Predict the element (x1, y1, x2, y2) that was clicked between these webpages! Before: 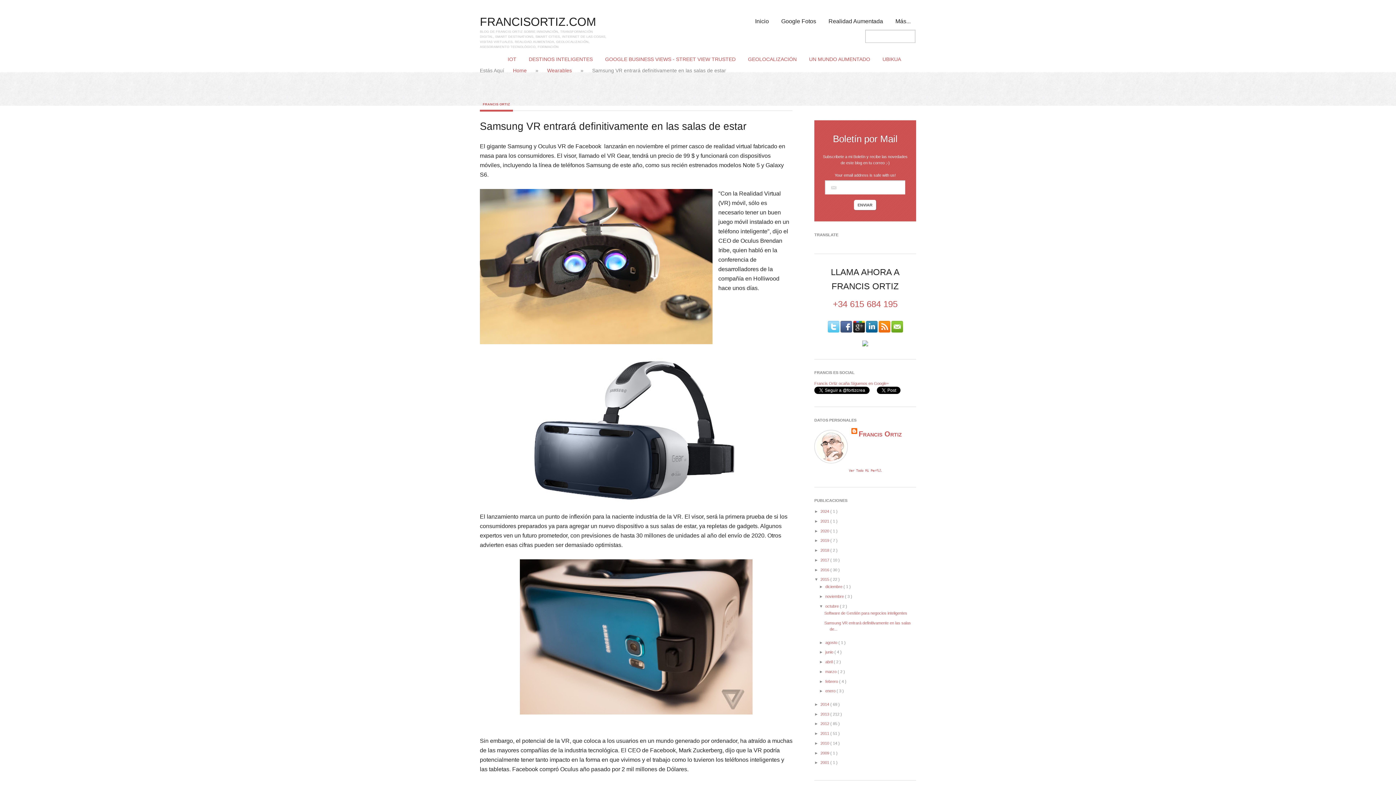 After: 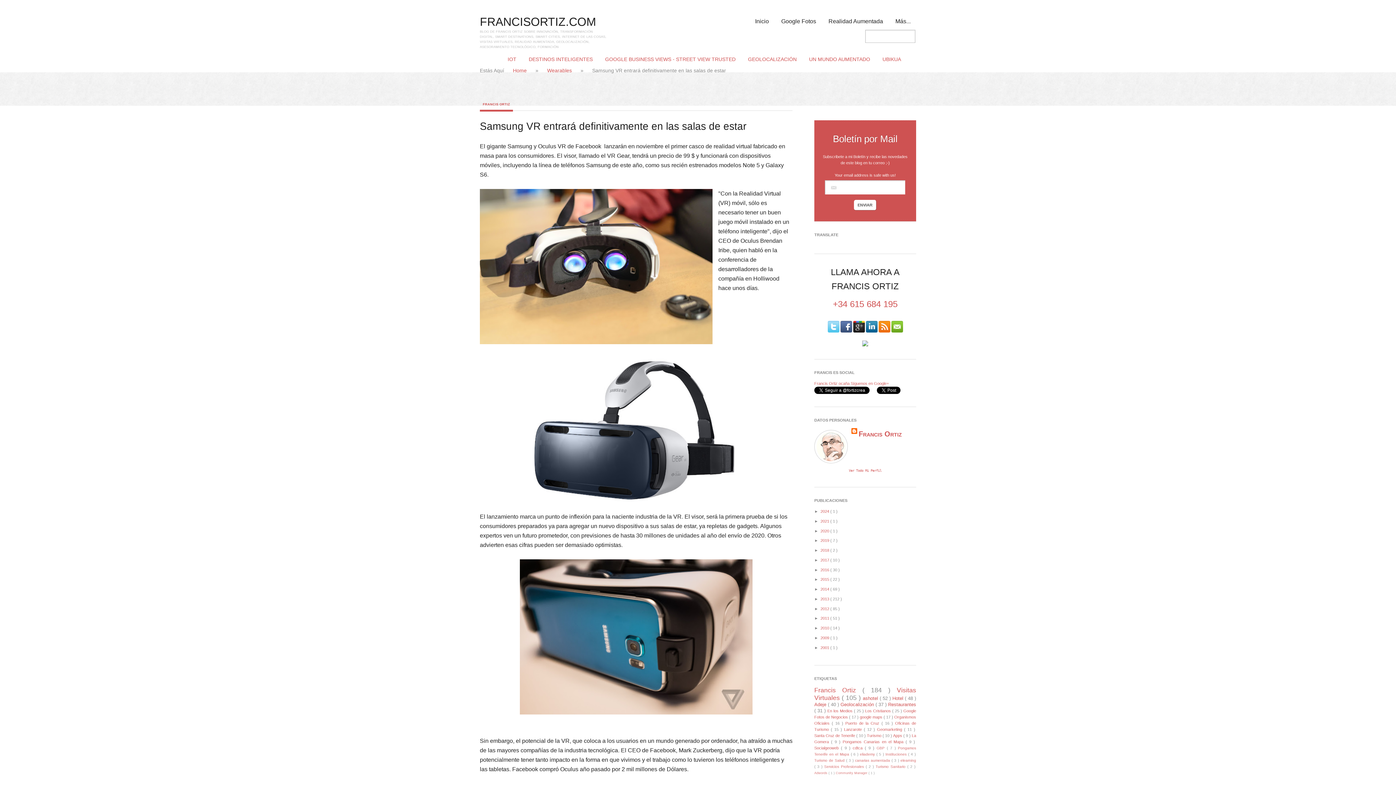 Action: label: ▼   bbox: (814, 577, 820, 581)